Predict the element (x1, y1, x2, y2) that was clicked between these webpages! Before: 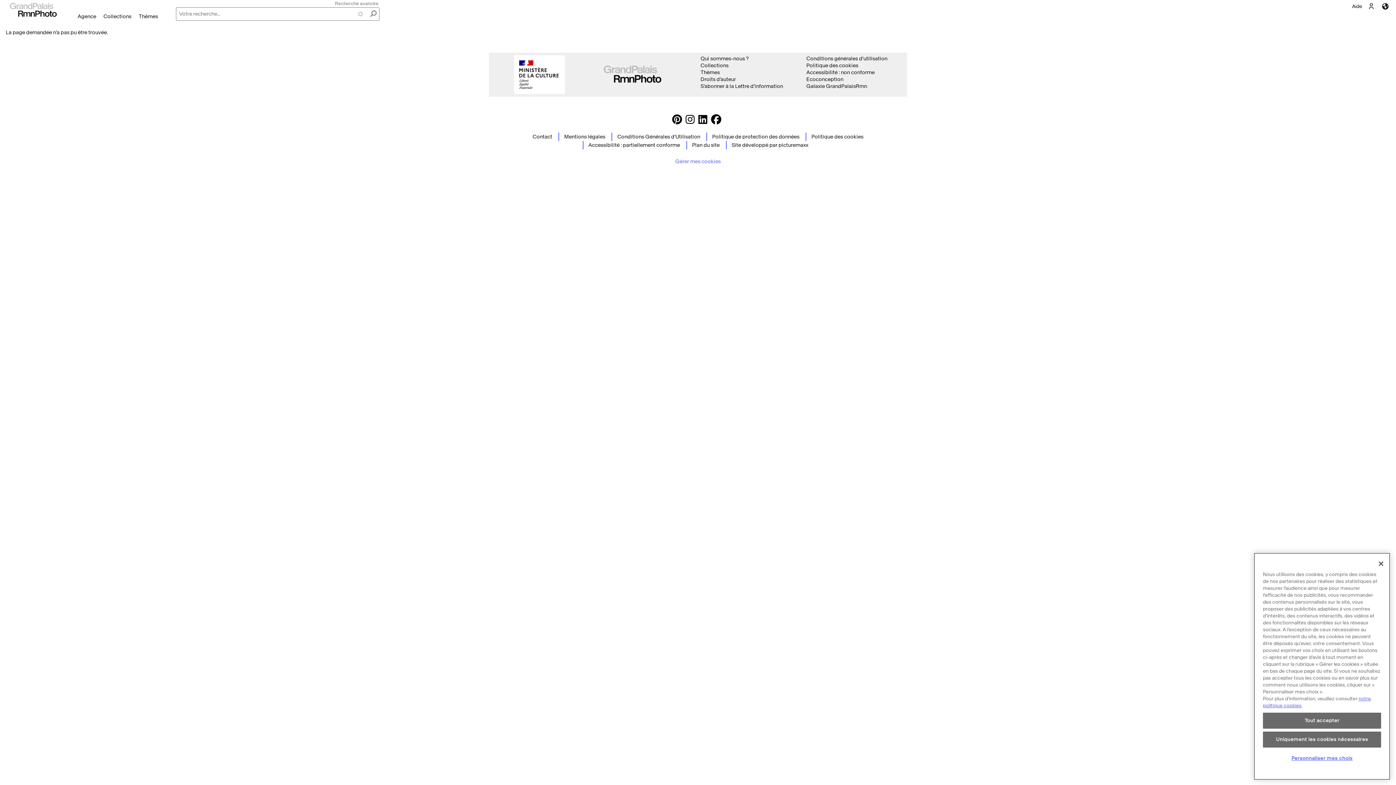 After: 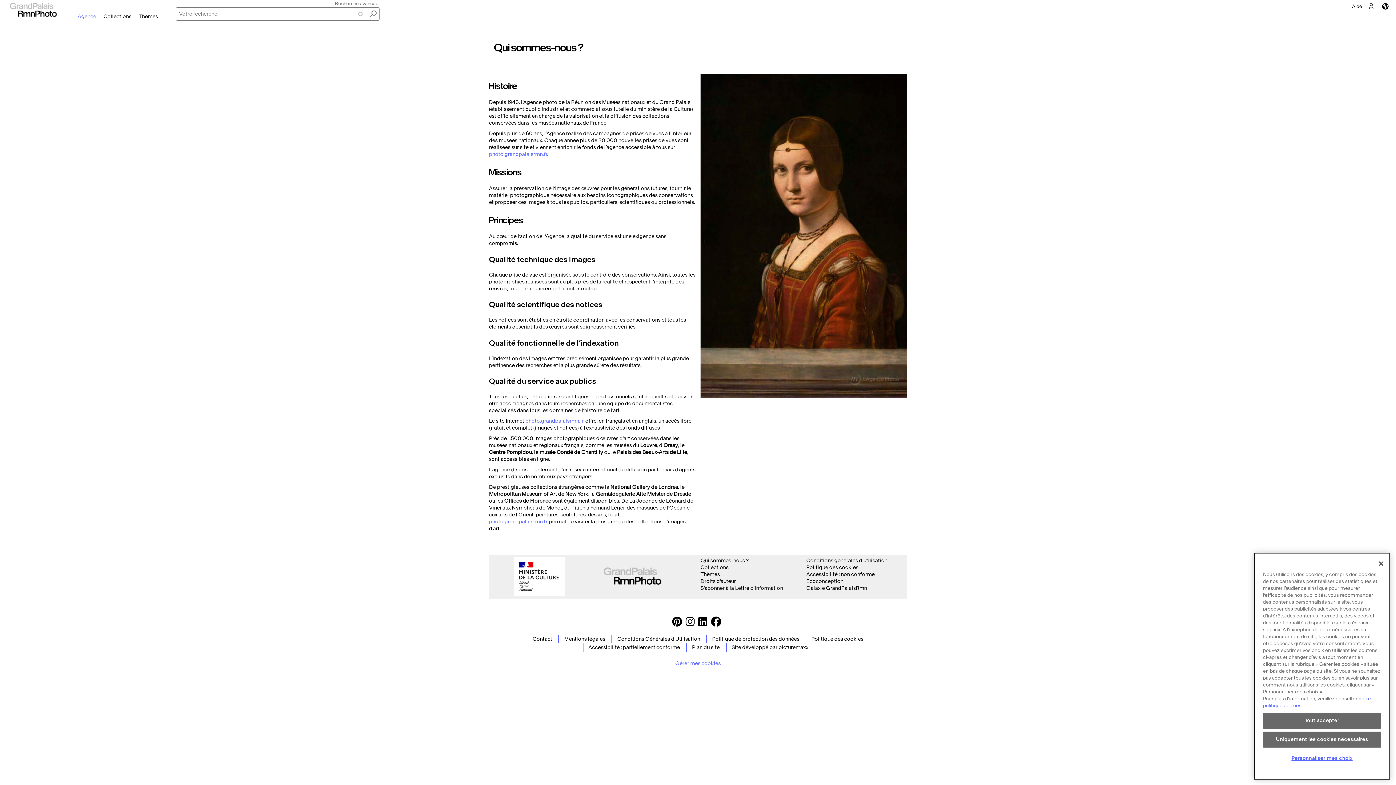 Action: bbox: (73, 13, 99, 19) label: Agence